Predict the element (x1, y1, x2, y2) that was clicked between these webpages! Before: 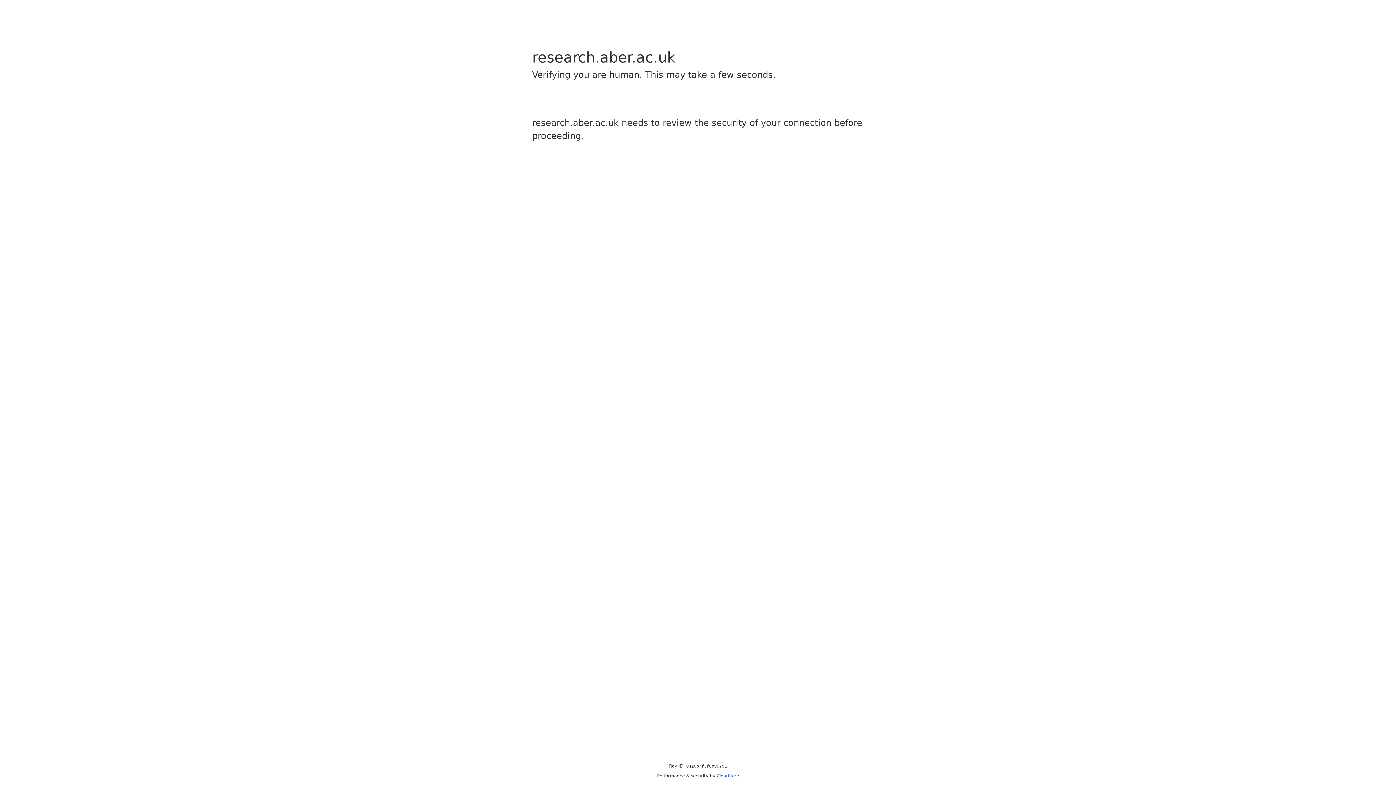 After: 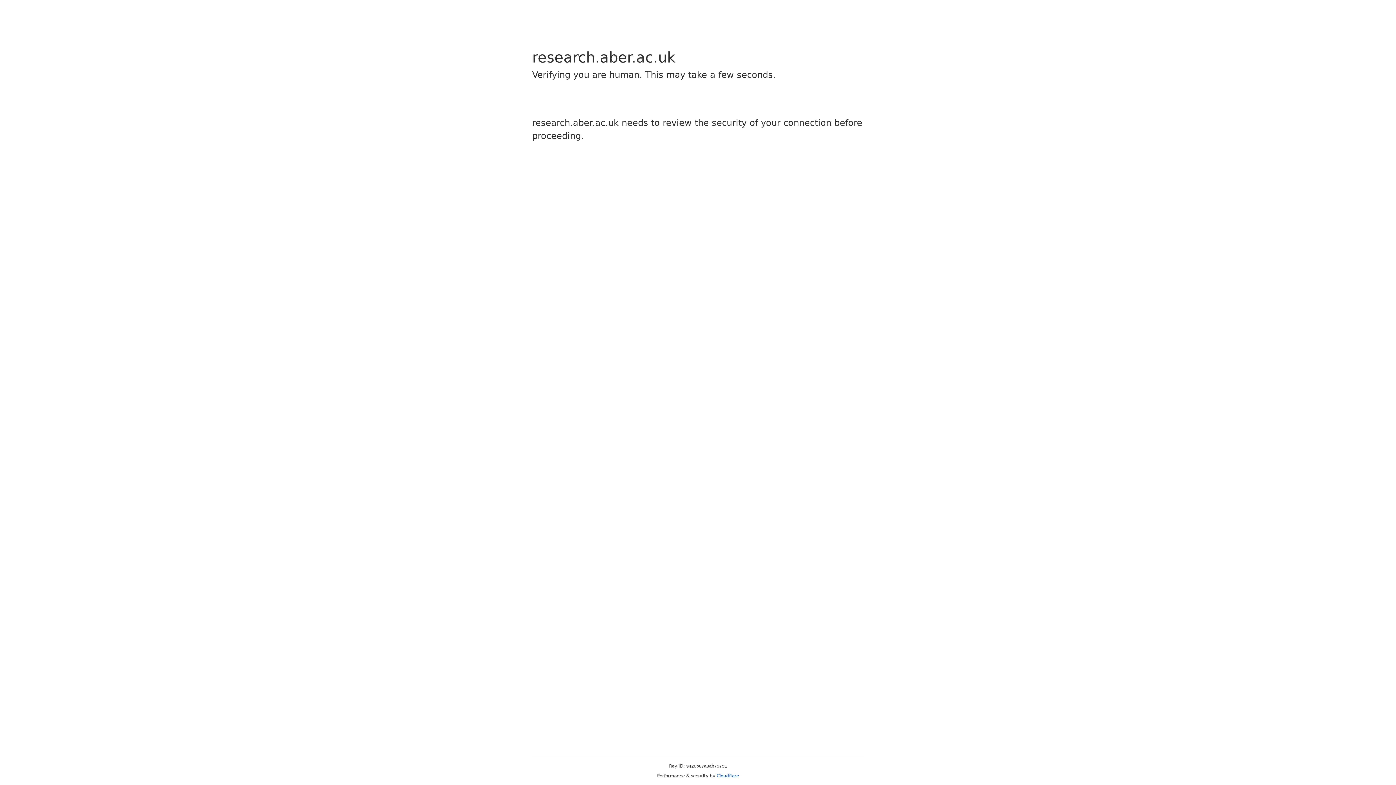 Action: bbox: (716, 773, 739, 778) label: Cloudflare